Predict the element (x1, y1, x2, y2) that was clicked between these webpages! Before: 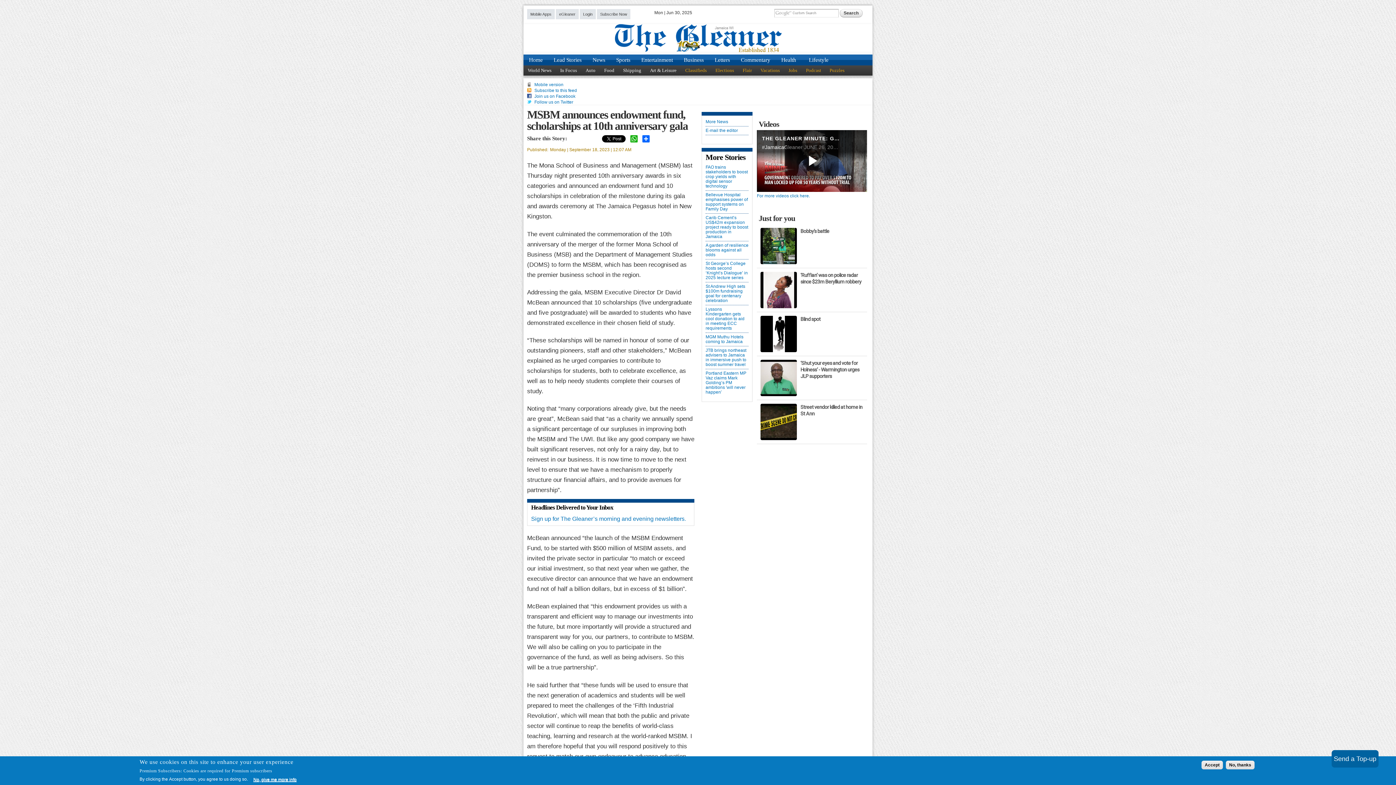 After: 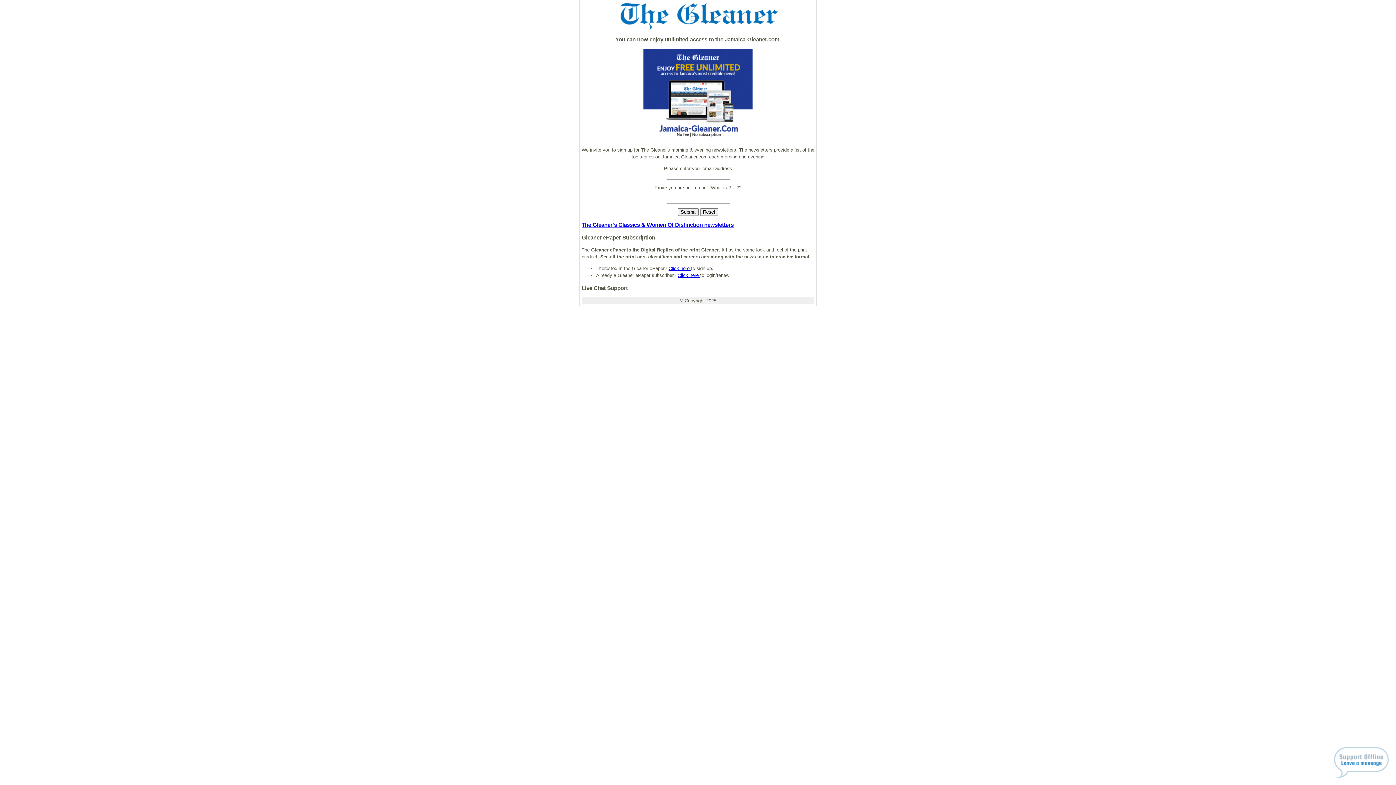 Action: bbox: (531, 516, 686, 522) label: Sign up for The Gleaner’s morning and evening newsletters.